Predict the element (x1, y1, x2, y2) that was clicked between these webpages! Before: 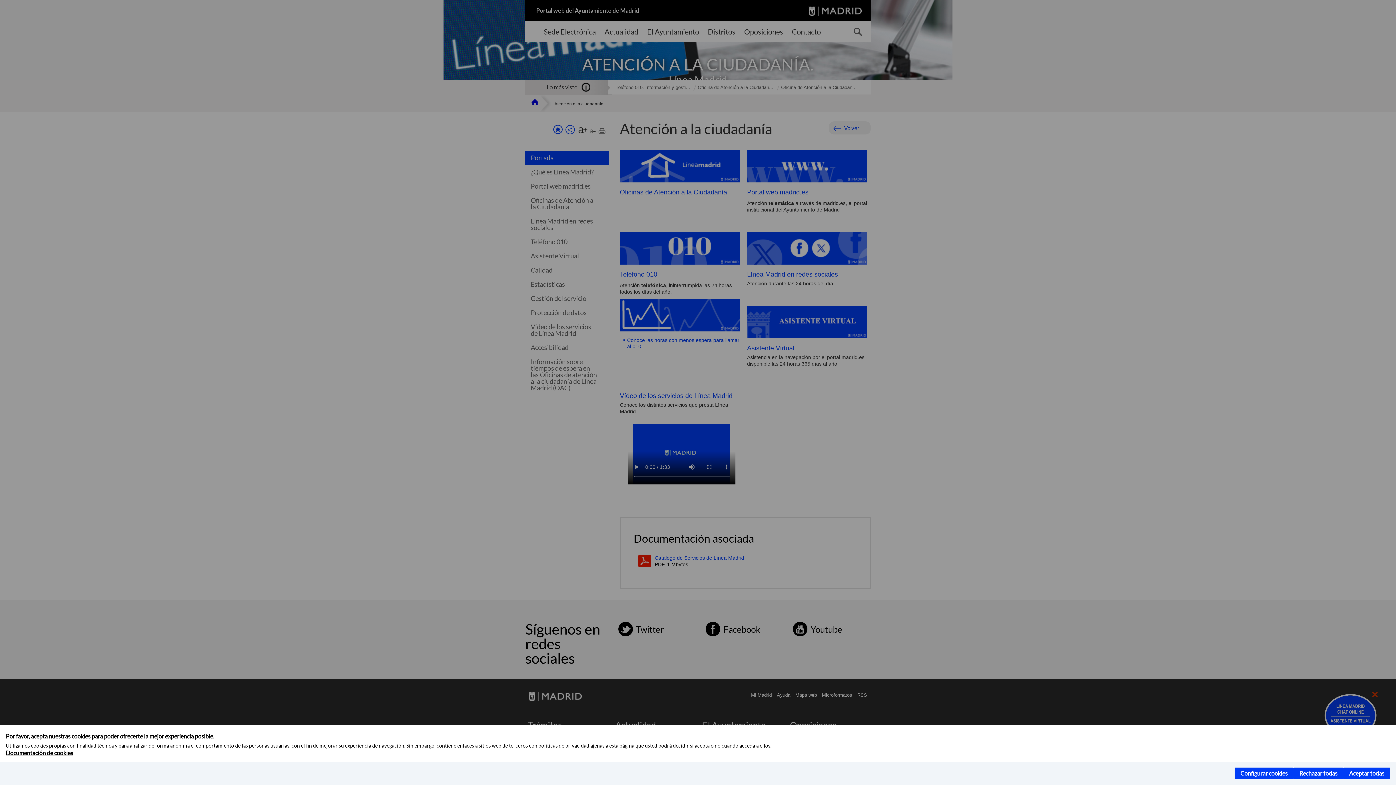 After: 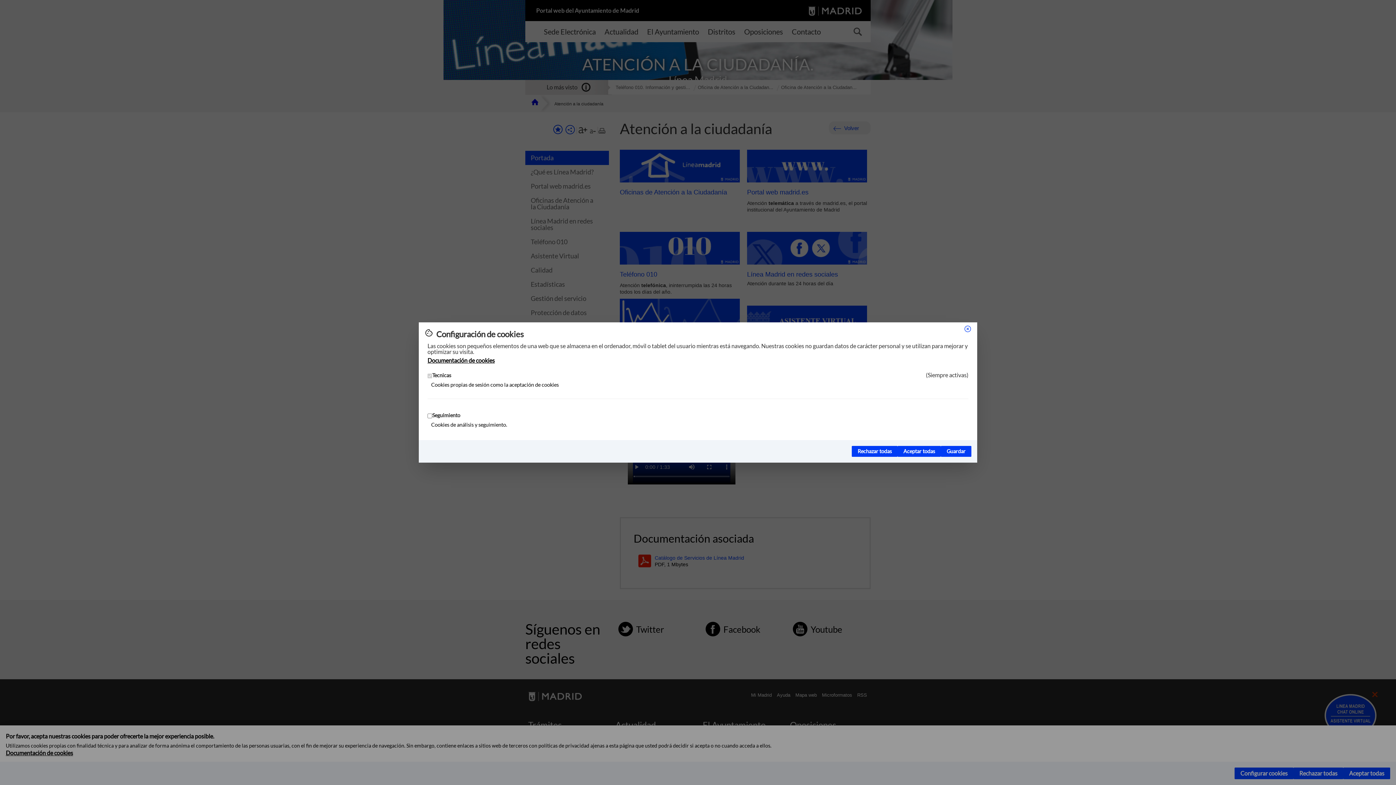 Action: bbox: (1234, 768, 1293, 779) label: Configurar cookies